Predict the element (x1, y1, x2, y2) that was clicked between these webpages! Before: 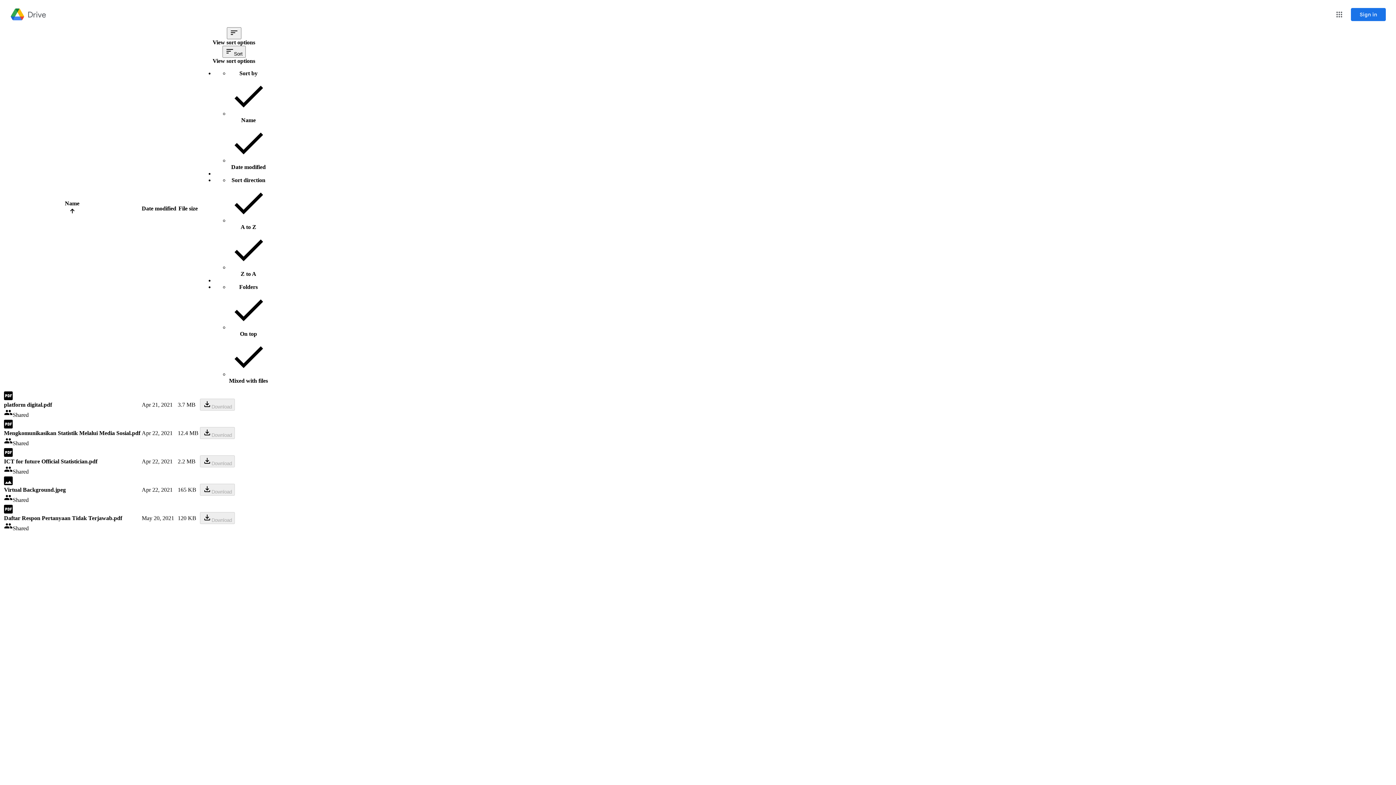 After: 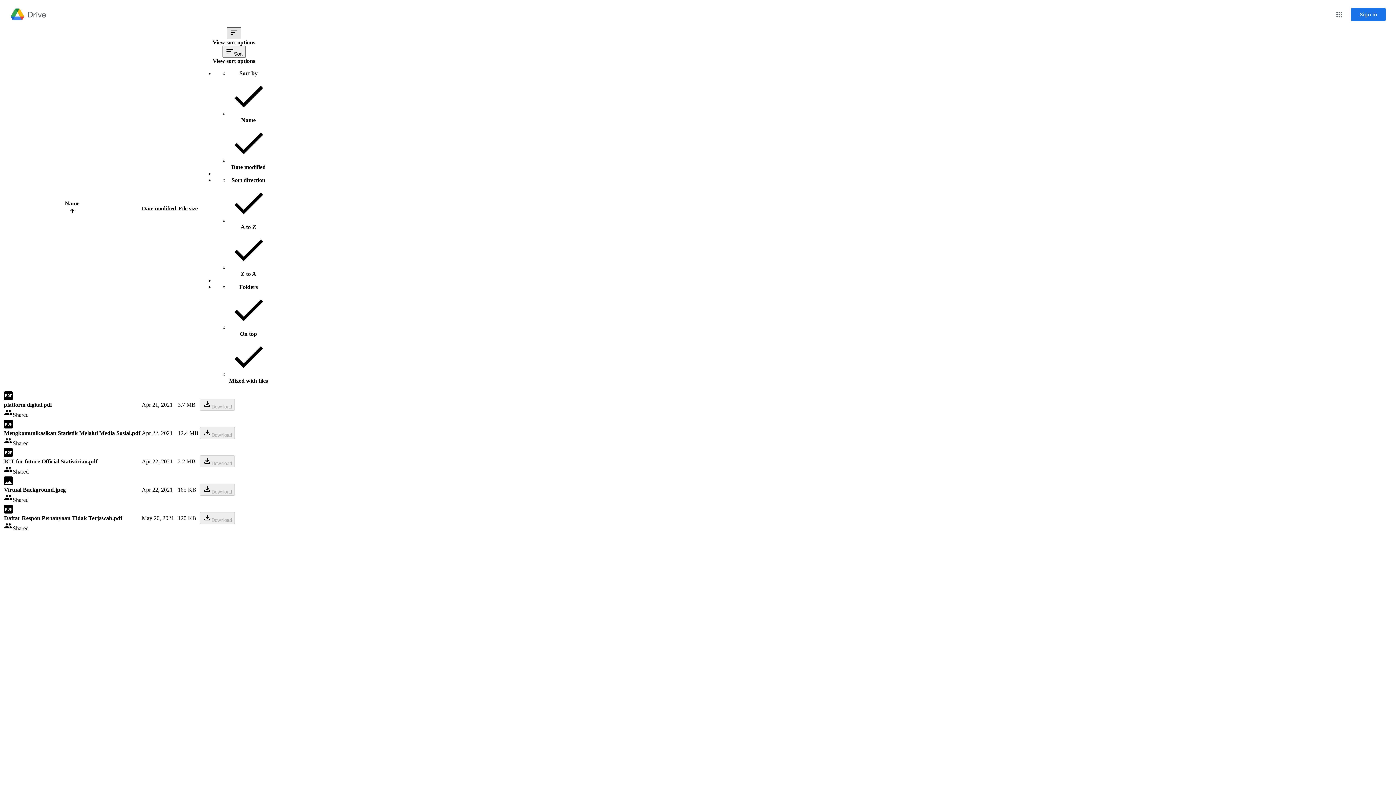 Action: label: Sort bbox: (226, 27, 241, 39)